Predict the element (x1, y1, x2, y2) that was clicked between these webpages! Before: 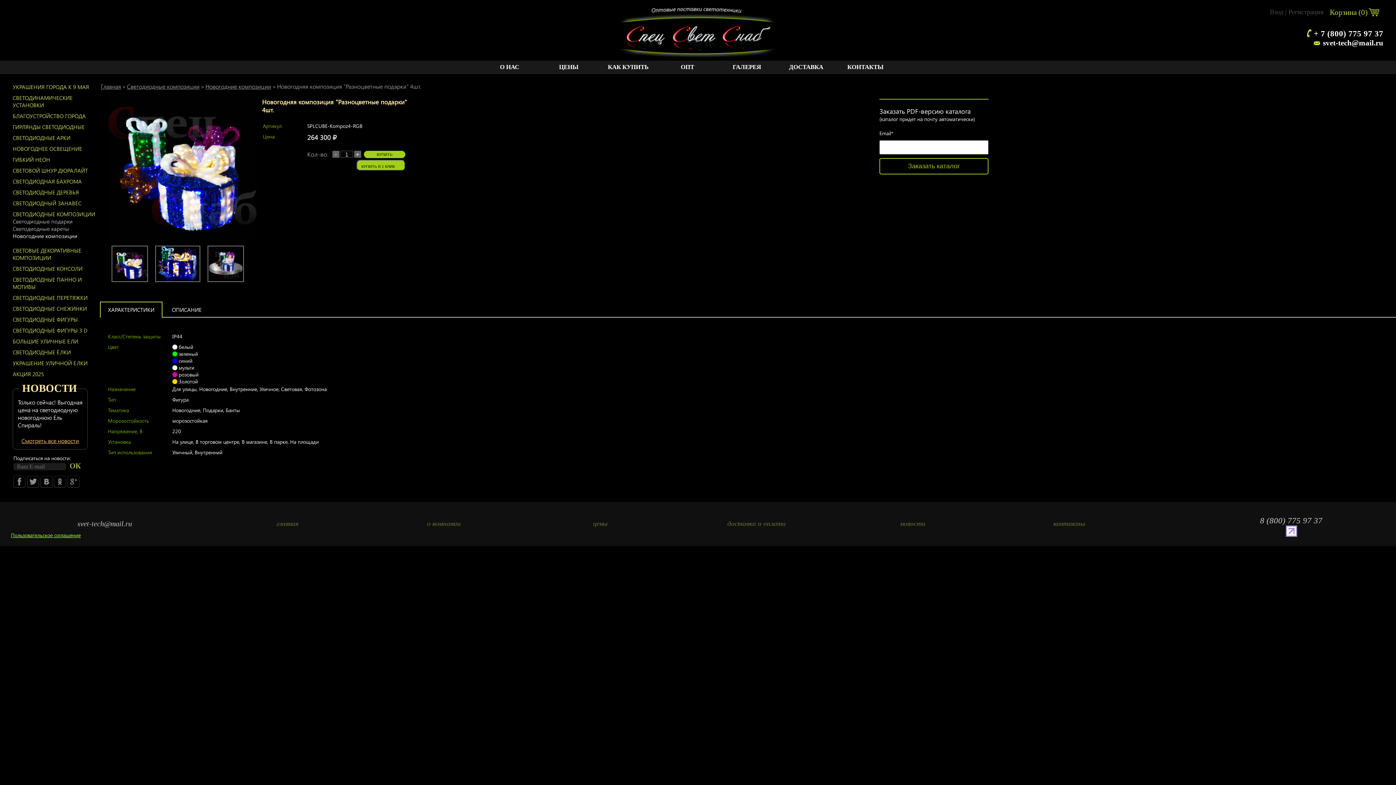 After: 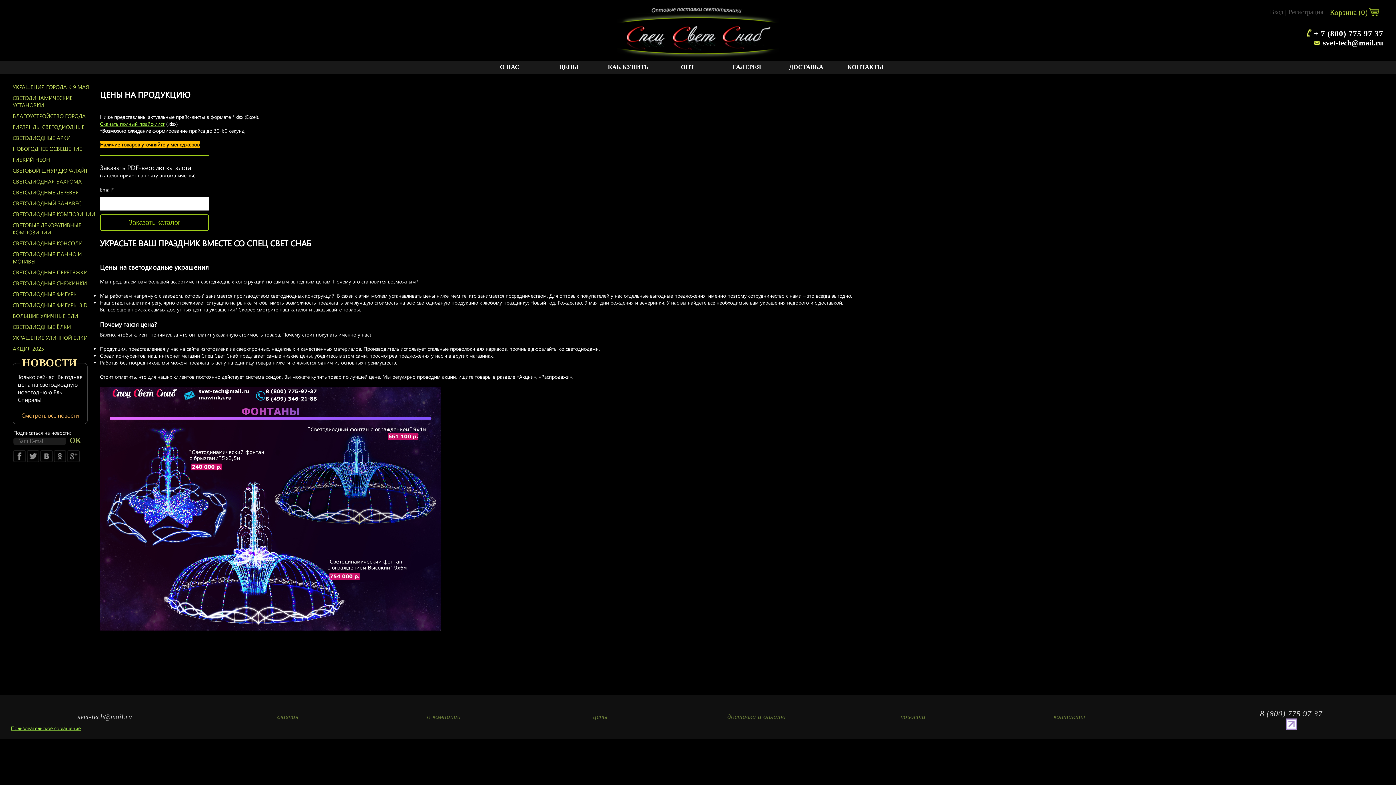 Action: label: ЦЕНЫ bbox: (539, 60, 598, 74)